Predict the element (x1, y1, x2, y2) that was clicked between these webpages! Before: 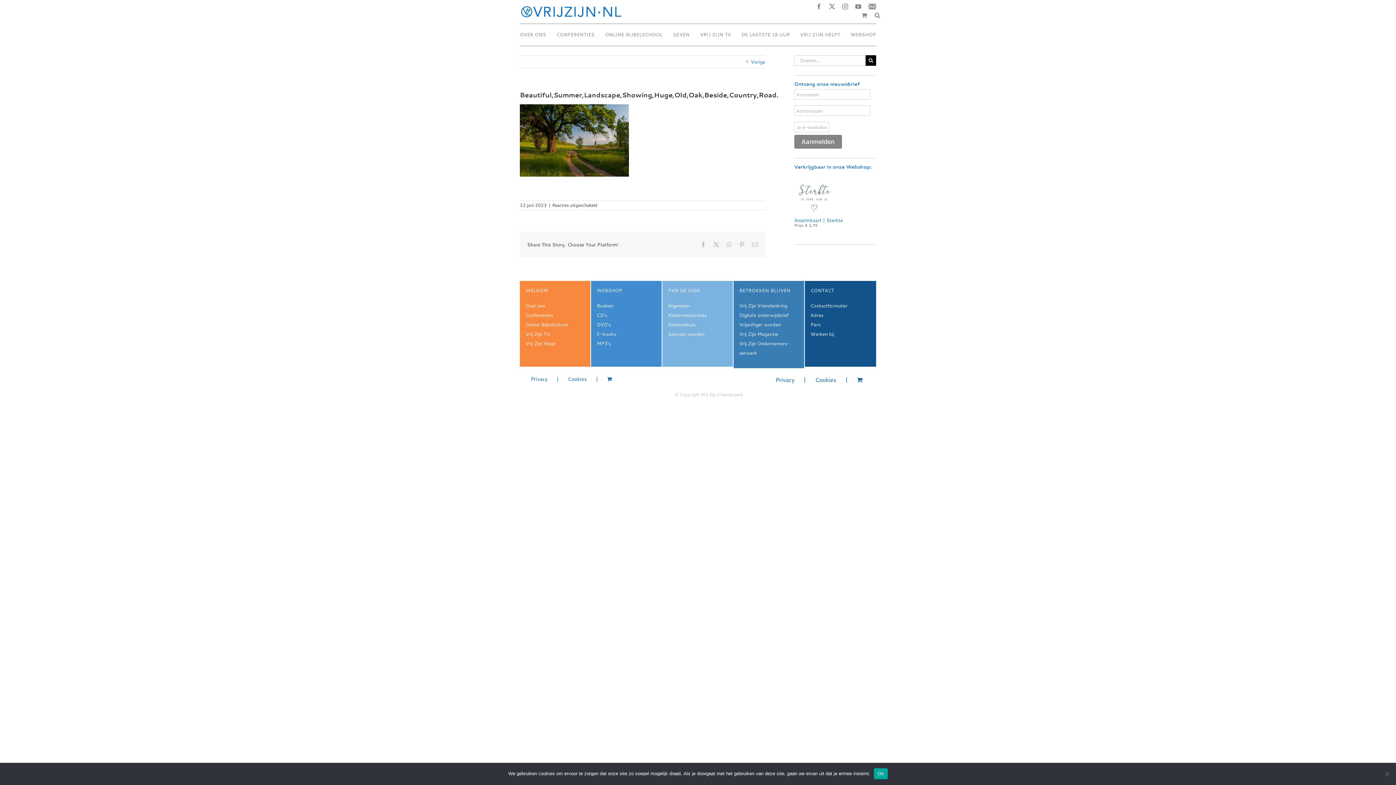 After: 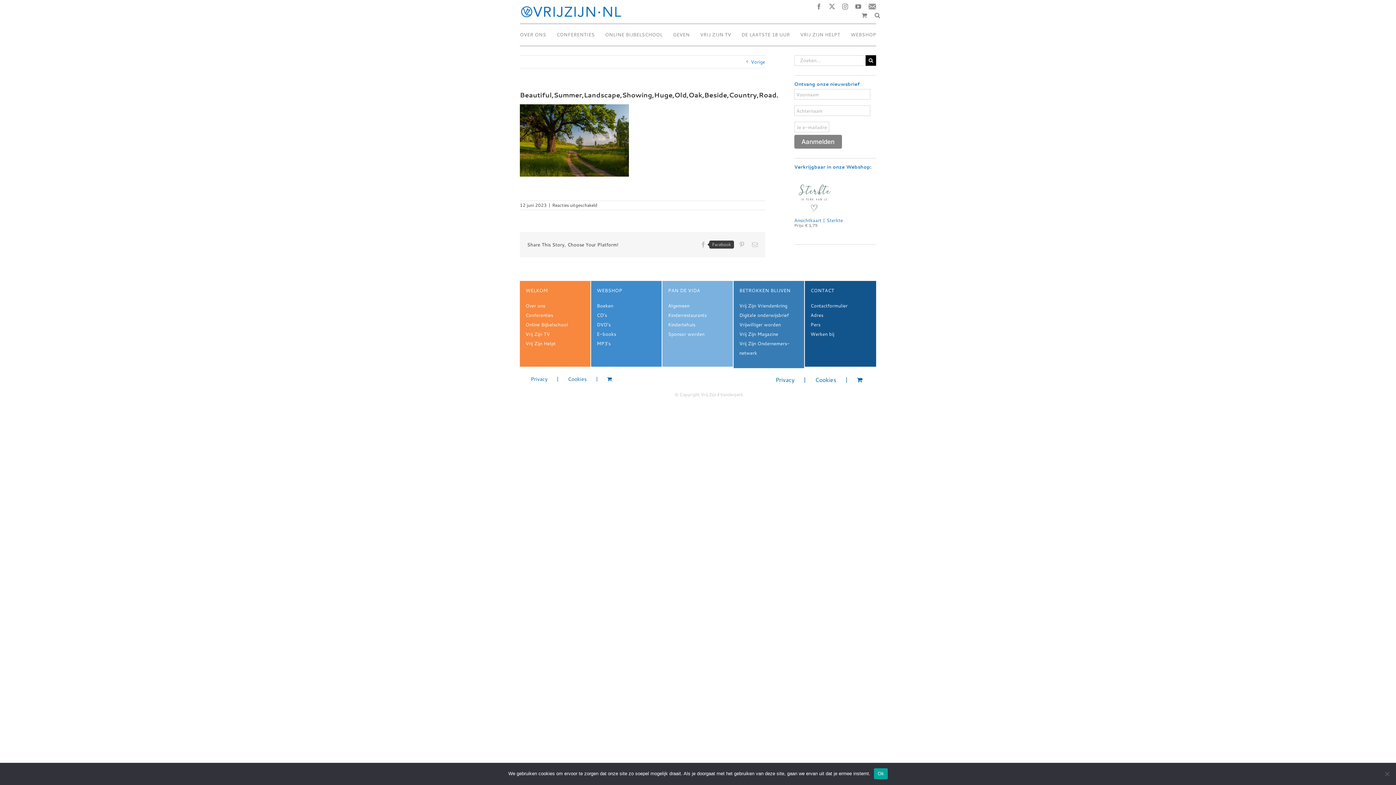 Action: bbox: (700, 241, 706, 247) label: Facebook